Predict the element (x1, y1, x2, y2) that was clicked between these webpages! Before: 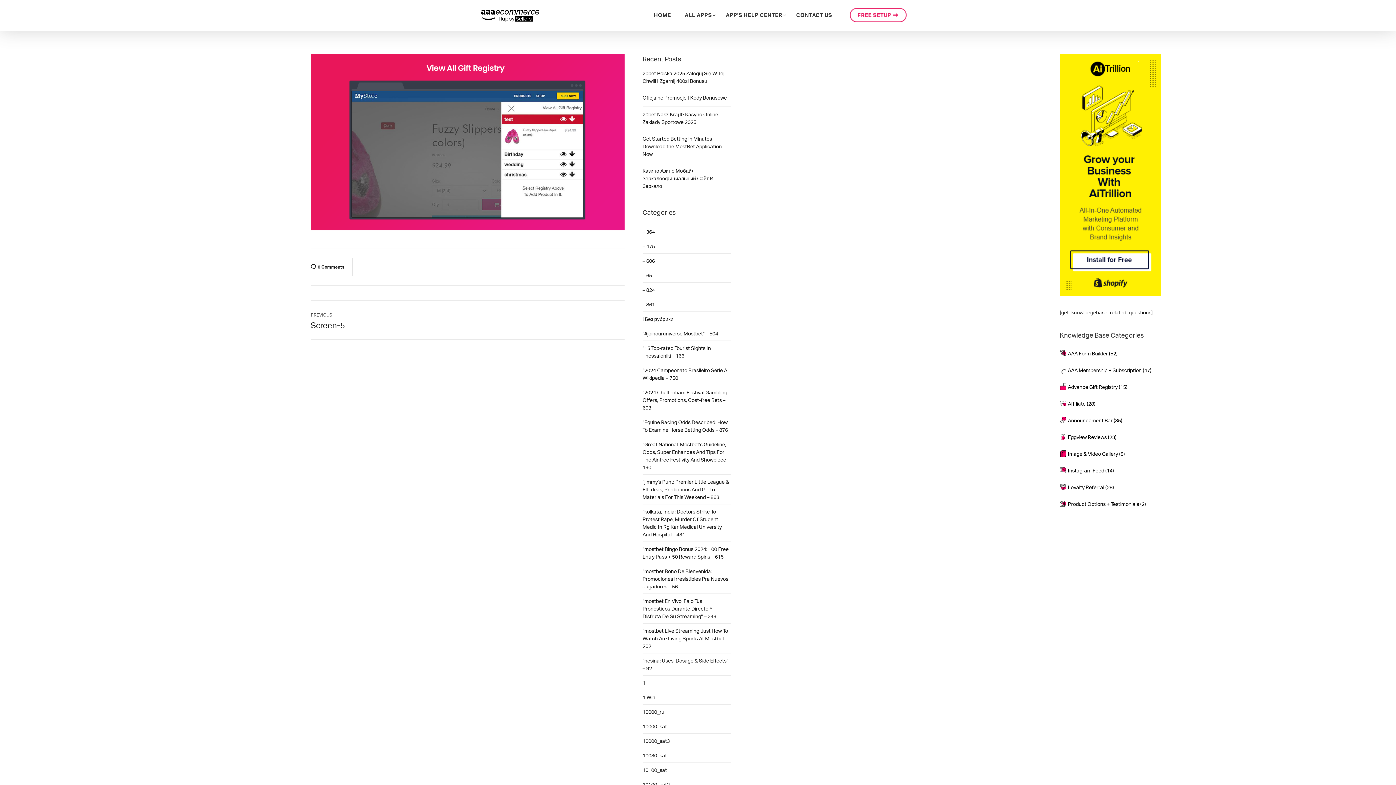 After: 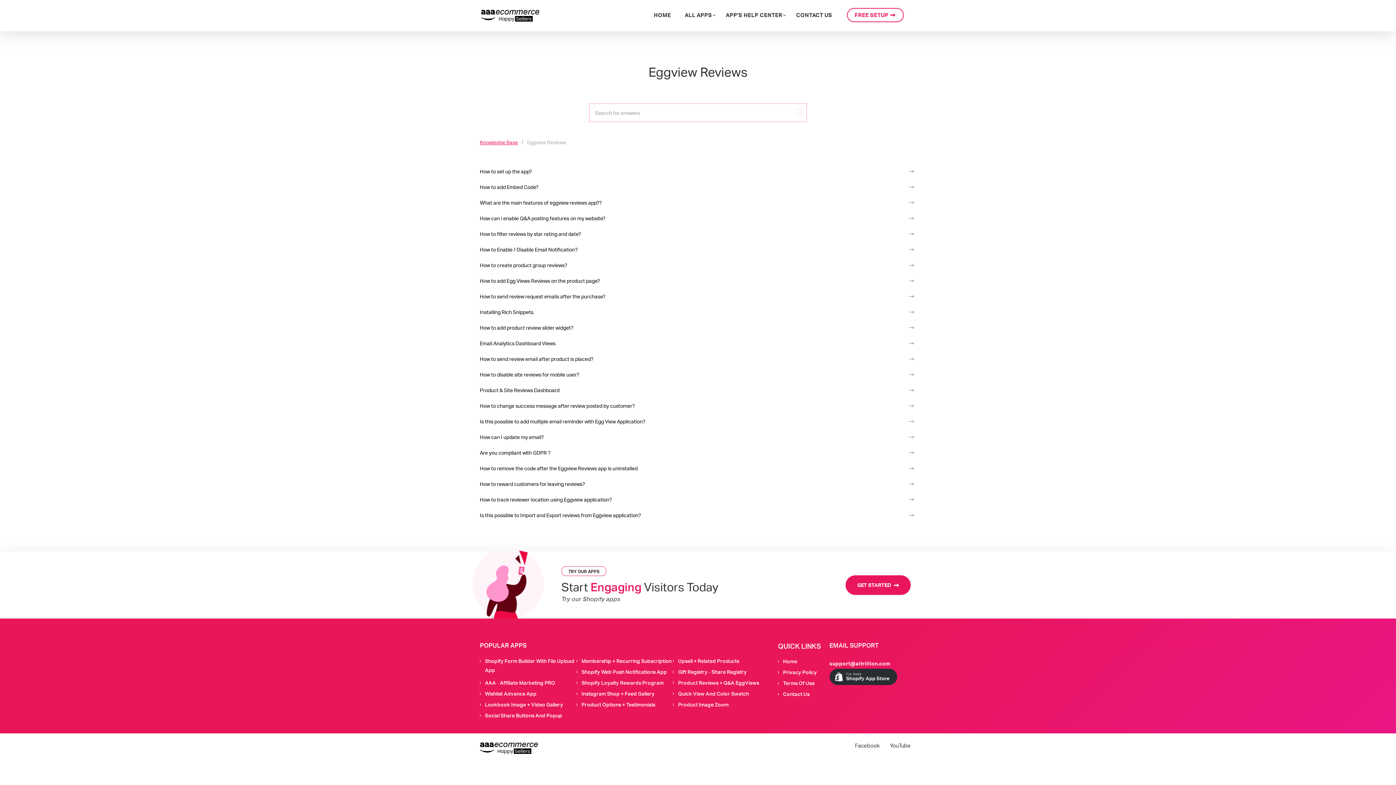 Action: bbox: (1068, 429, 1390, 444) label: Eggview Reviews (23)